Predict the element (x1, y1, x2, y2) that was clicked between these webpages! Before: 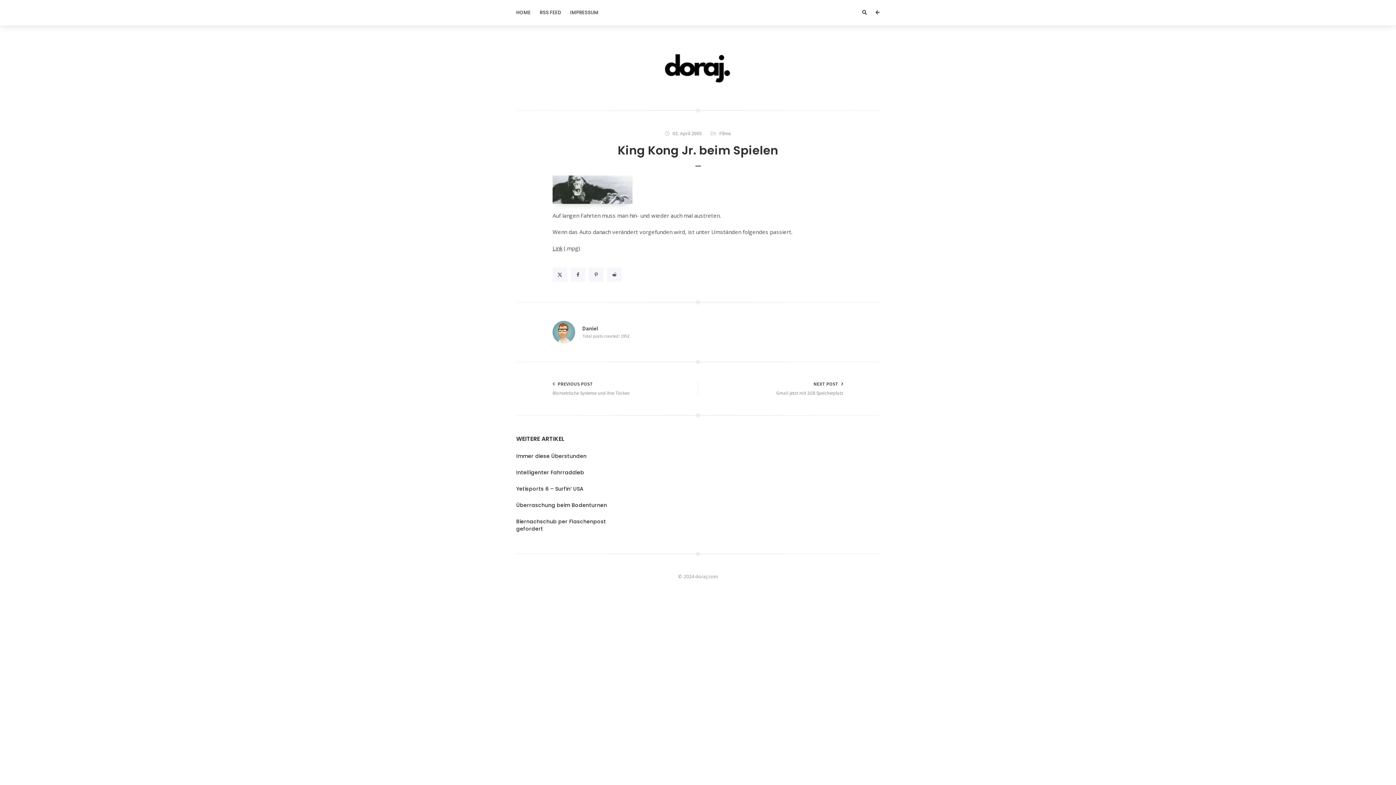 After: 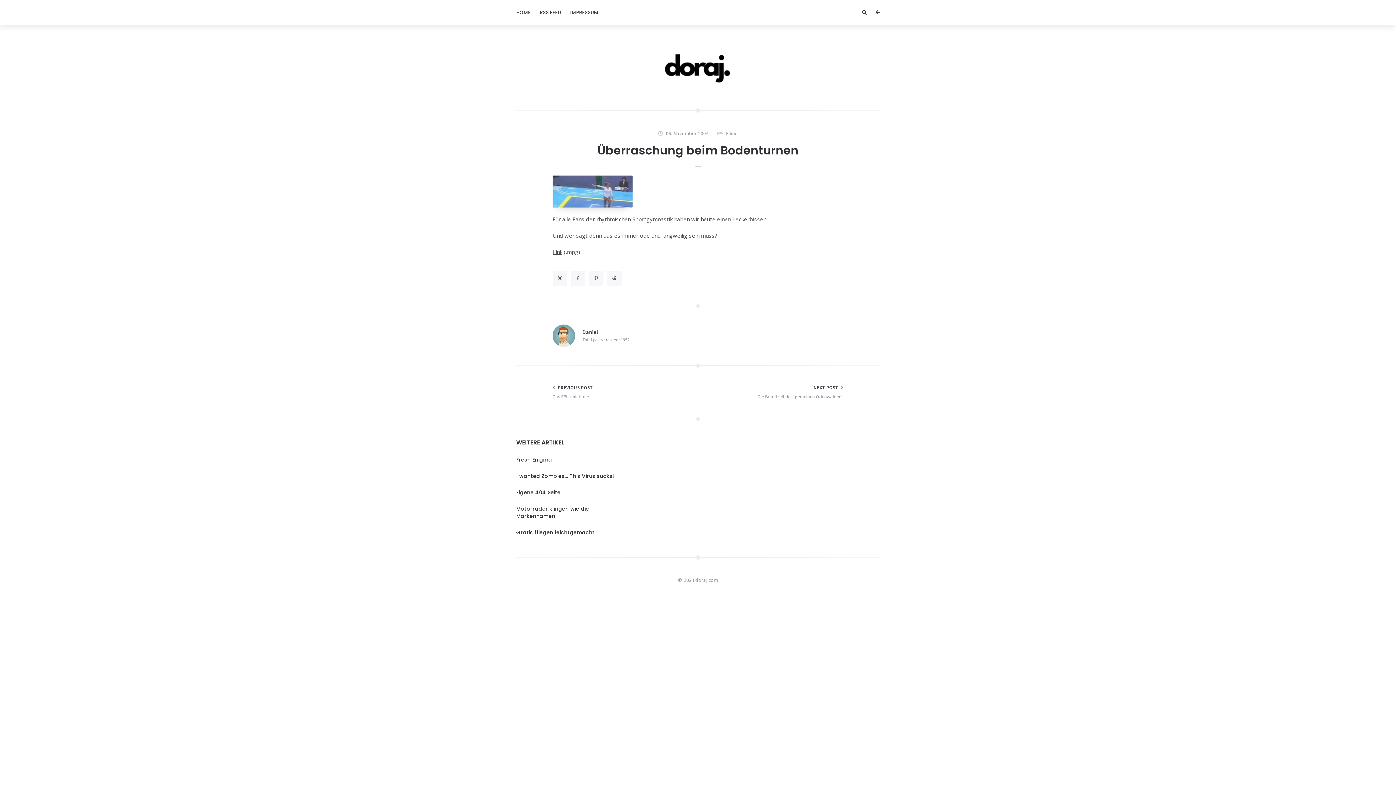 Action: label: Überraschung beim Bodenturnen bbox: (516, 501, 607, 509)